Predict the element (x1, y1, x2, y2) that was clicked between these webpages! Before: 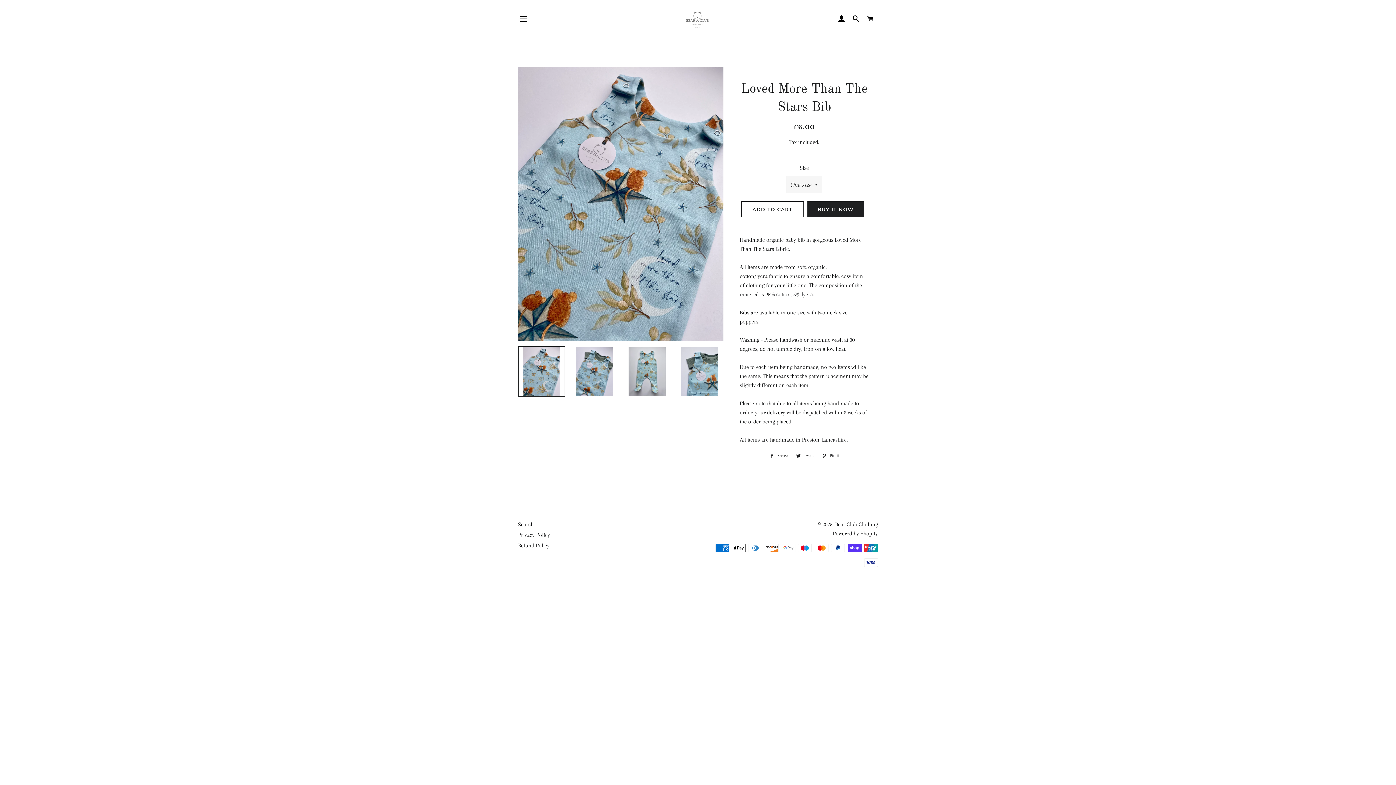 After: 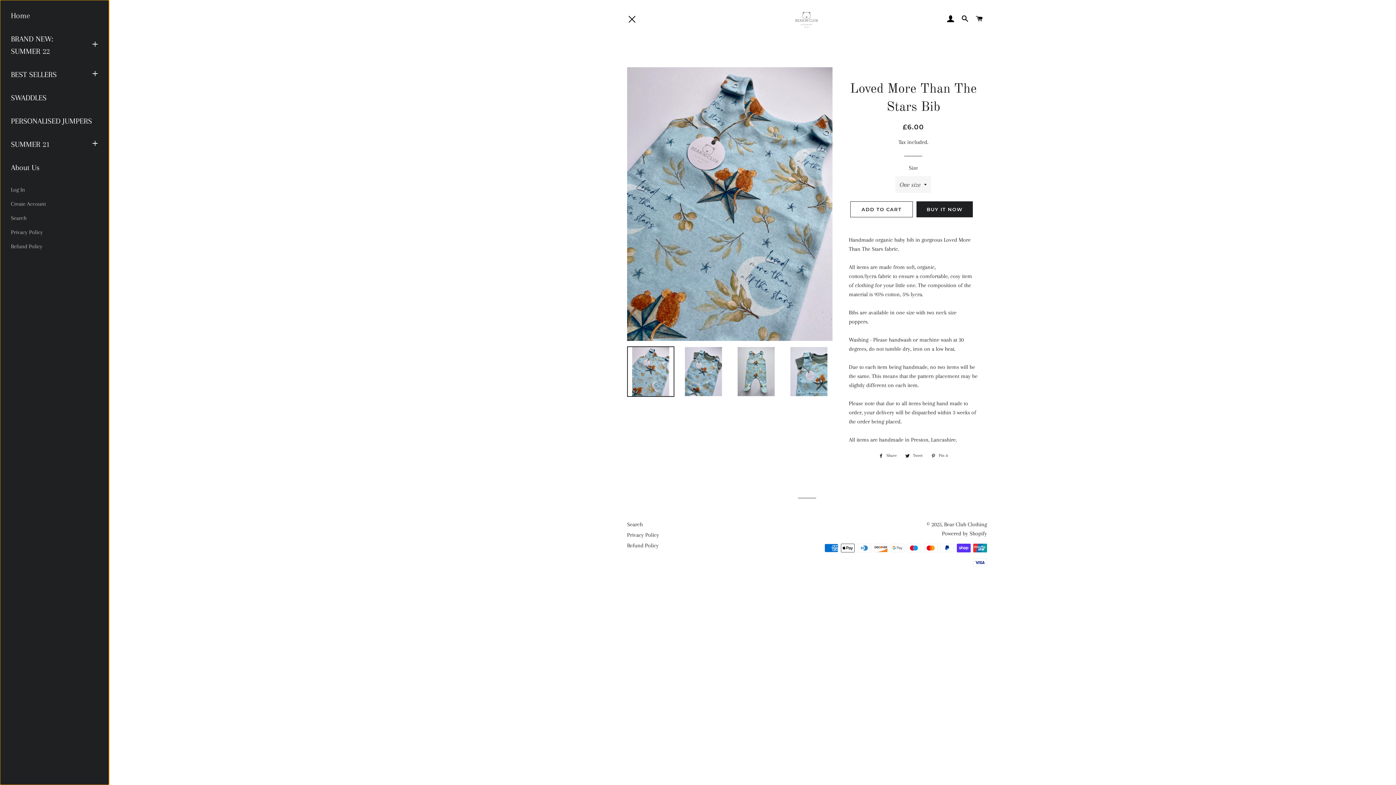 Action: bbox: (514, 9, 532, 28) label: SITE NAVIGATION